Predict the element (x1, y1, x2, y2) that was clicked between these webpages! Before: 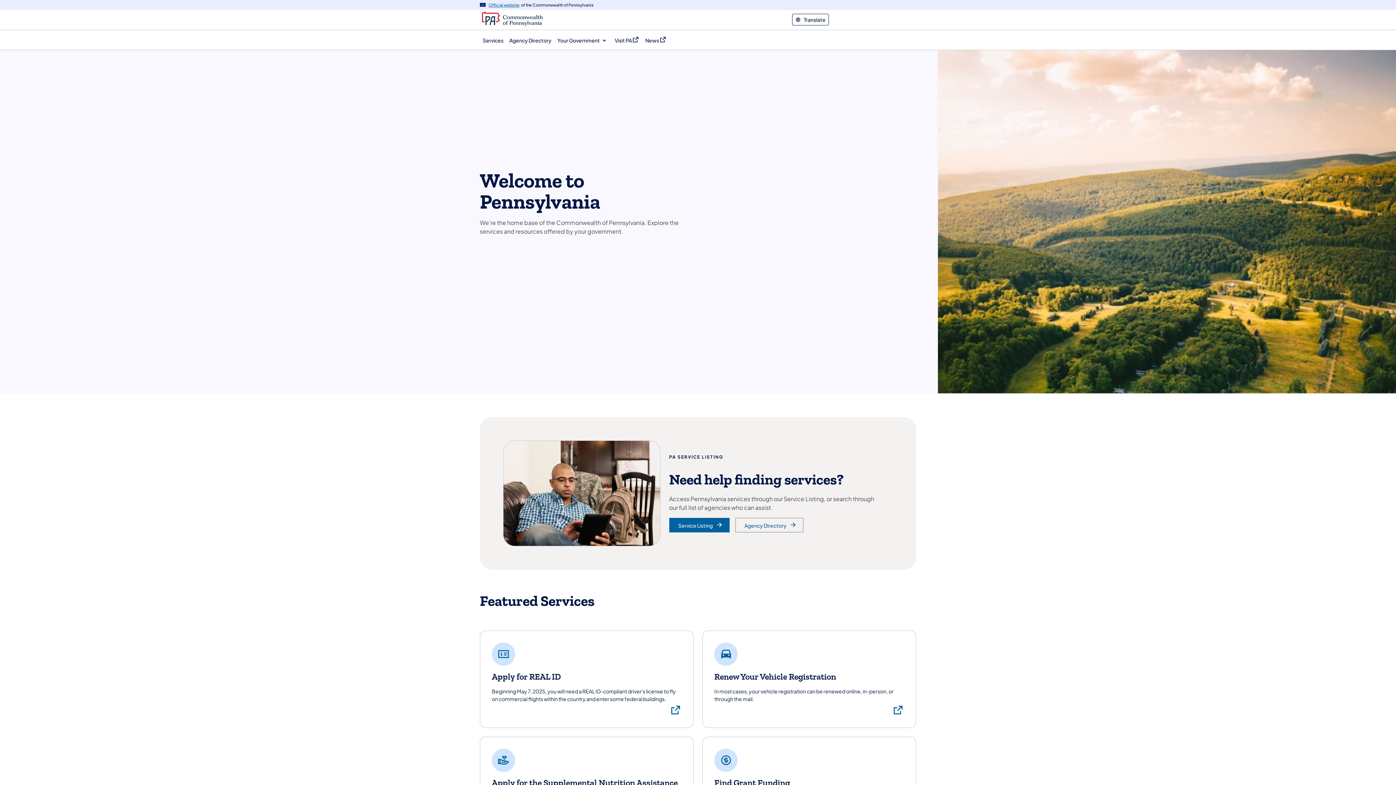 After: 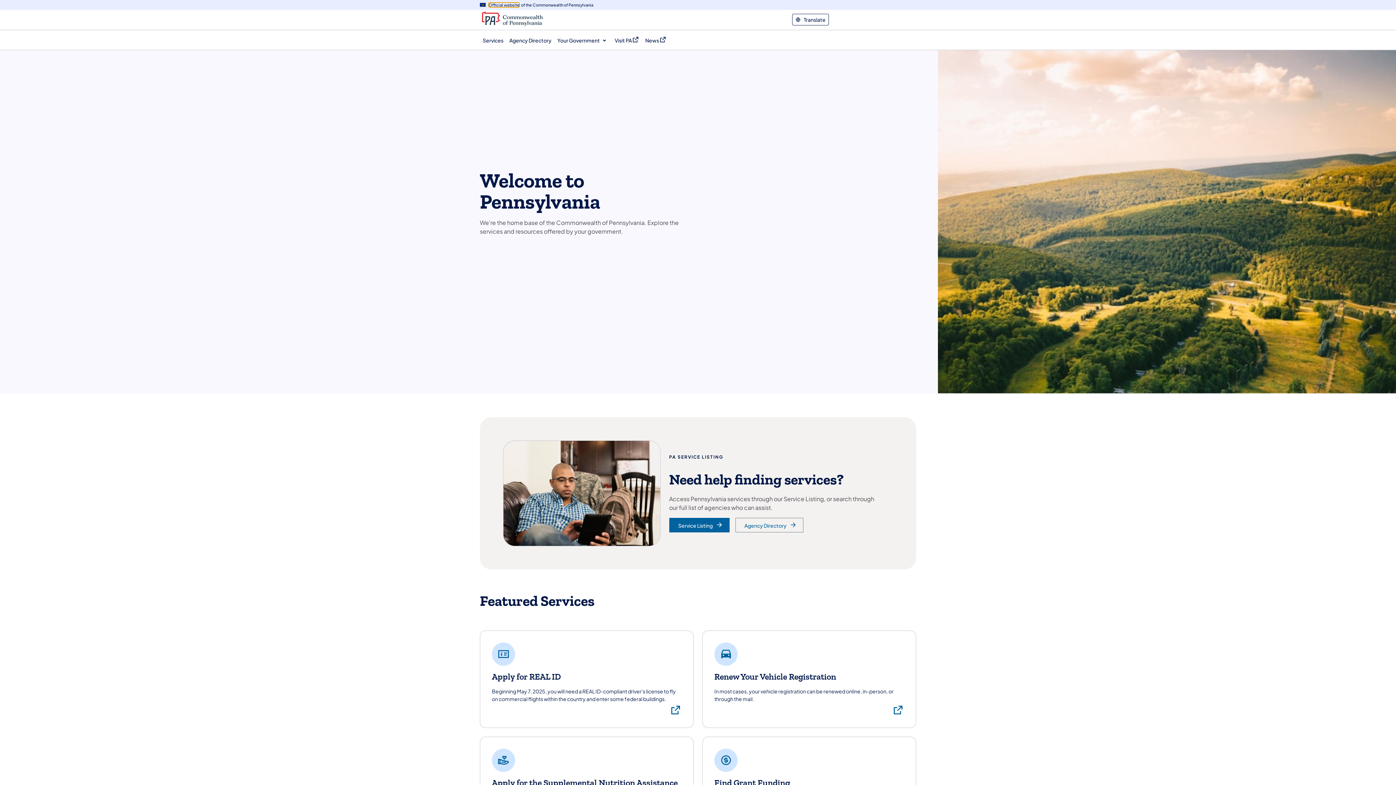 Action: bbox: (488, 2, 519, 7) label: Official website